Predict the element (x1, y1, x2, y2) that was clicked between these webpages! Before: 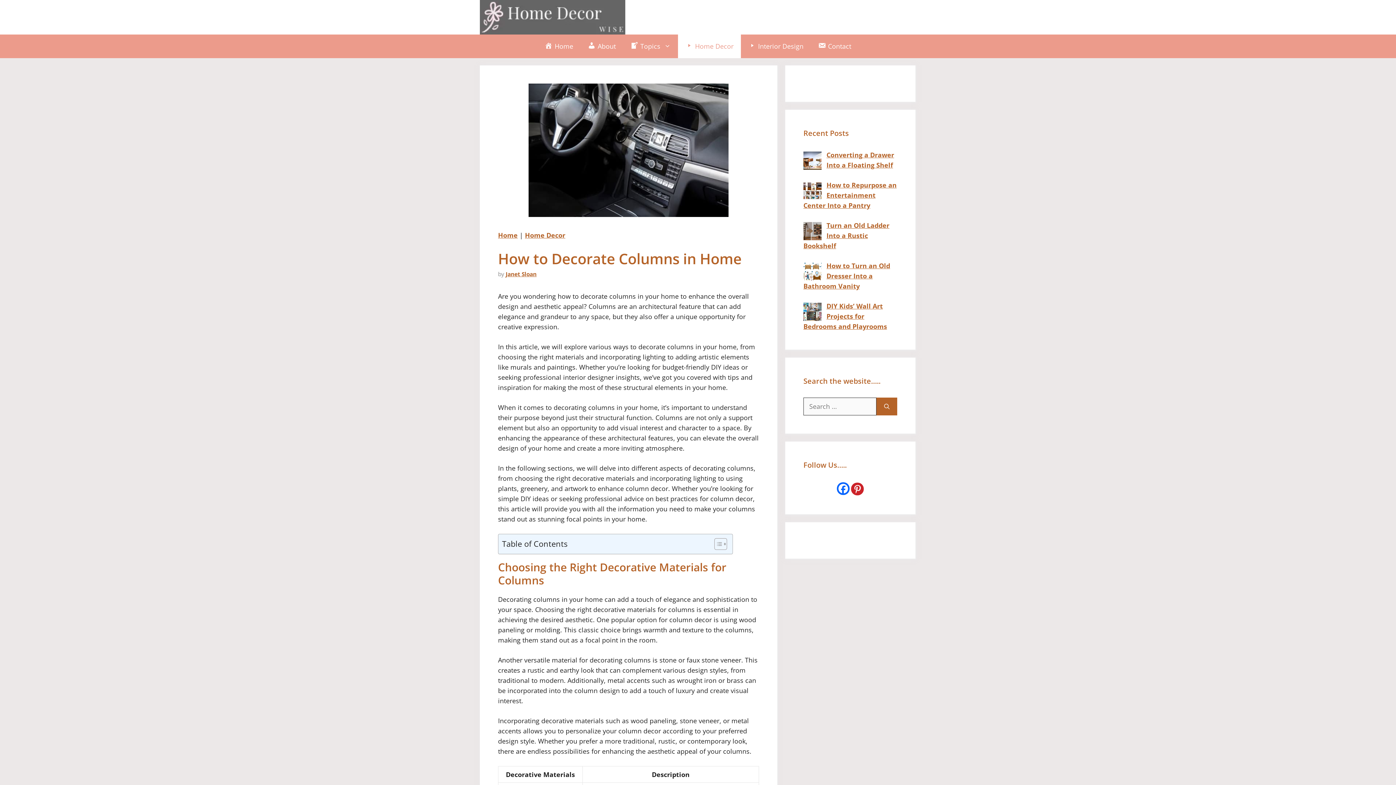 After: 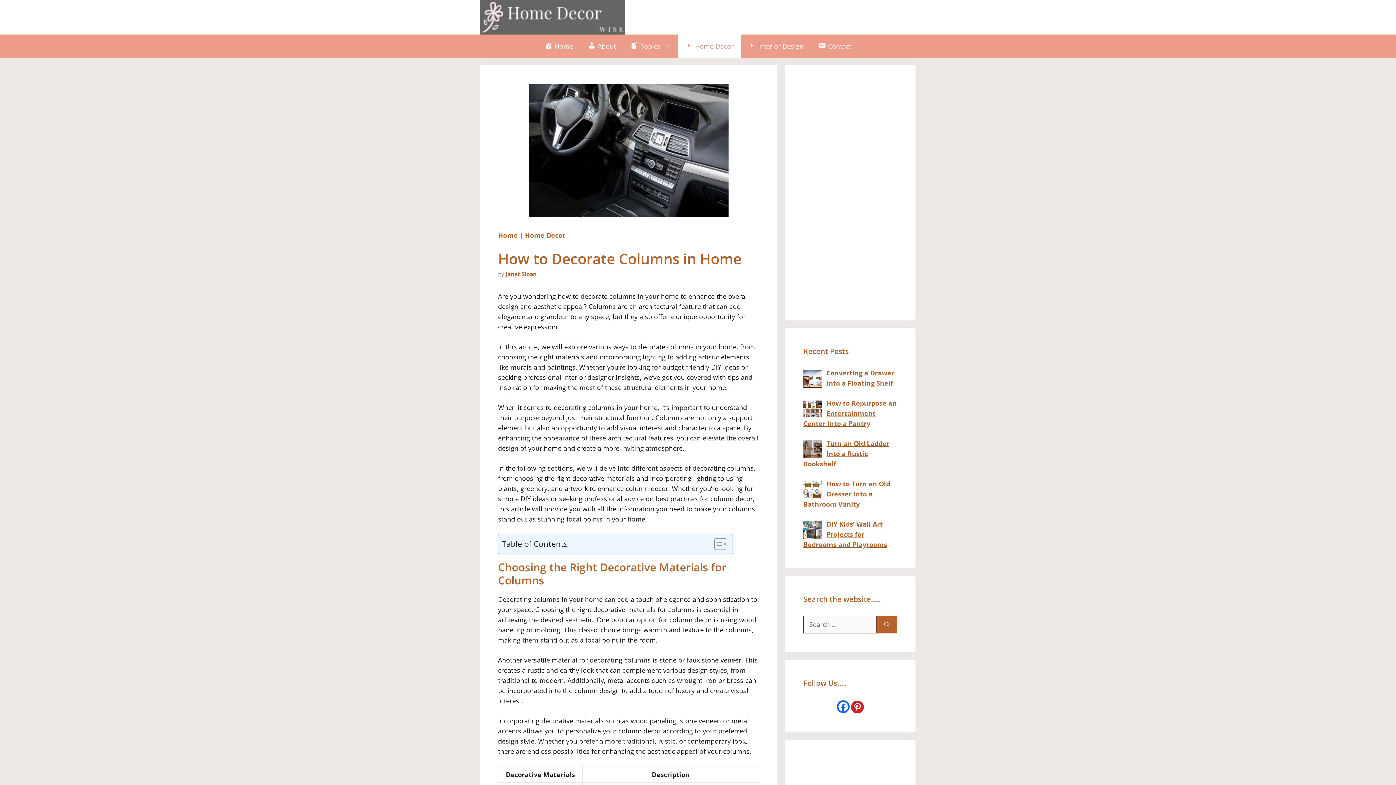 Action: bbox: (851, 482, 864, 495)